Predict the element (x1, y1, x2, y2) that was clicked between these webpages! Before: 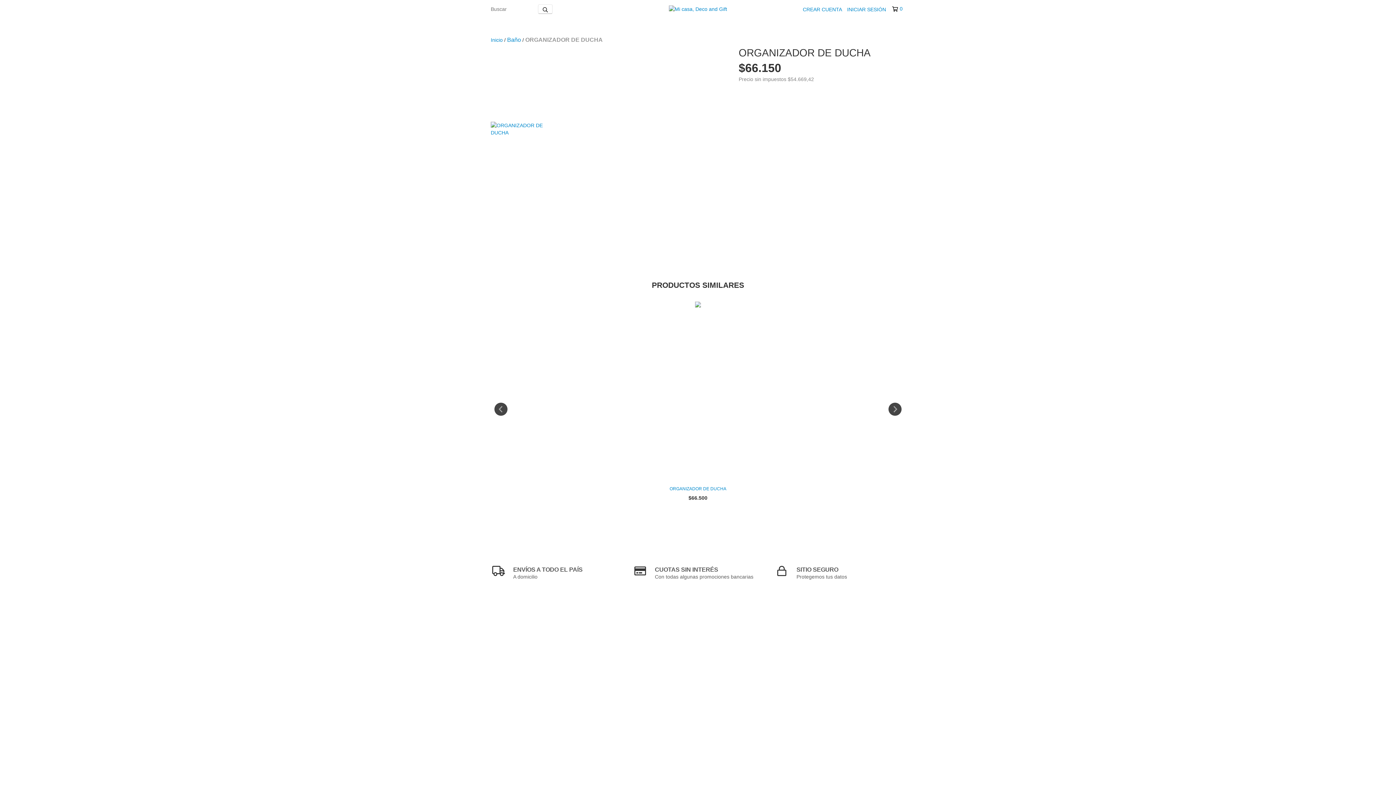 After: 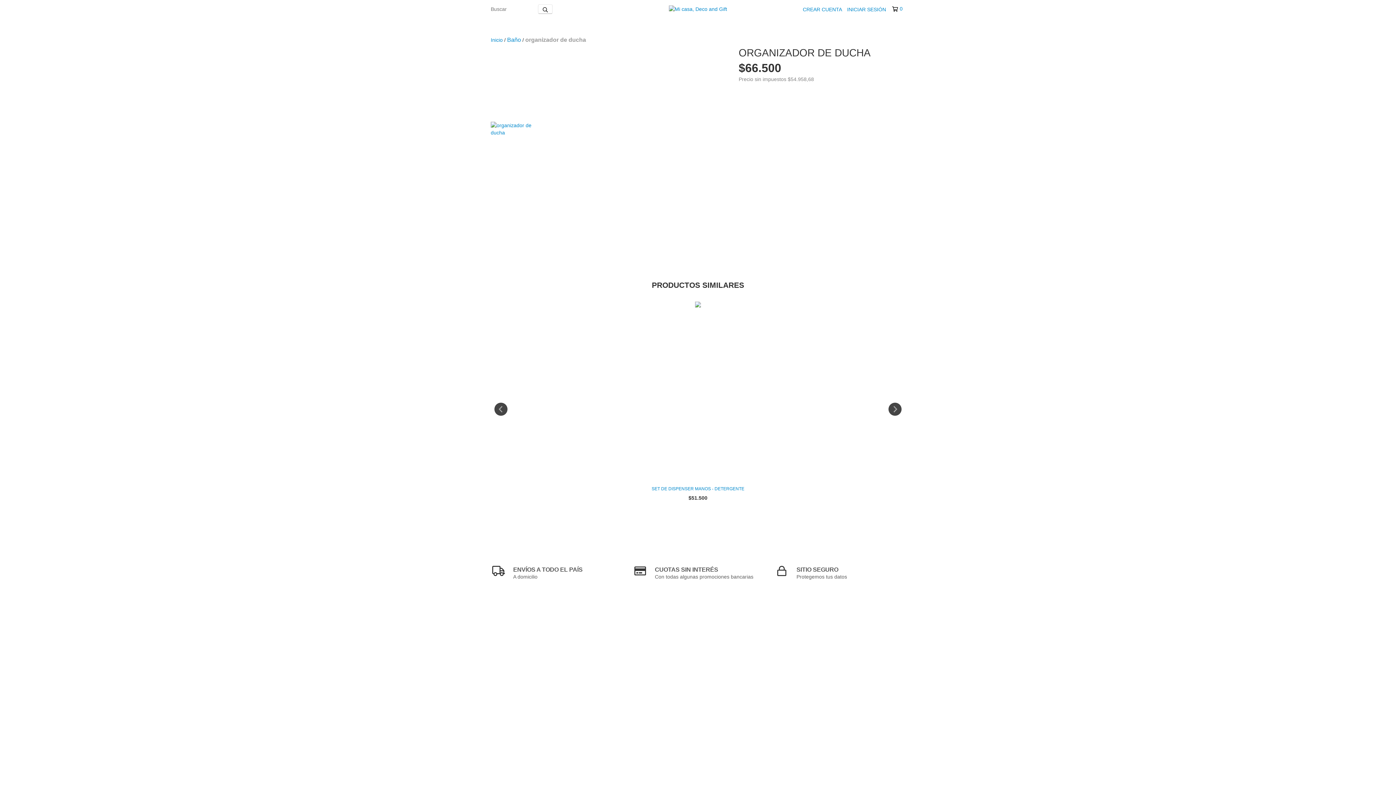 Action: bbox: (489, 485, 907, 492) label: organizador de ducha